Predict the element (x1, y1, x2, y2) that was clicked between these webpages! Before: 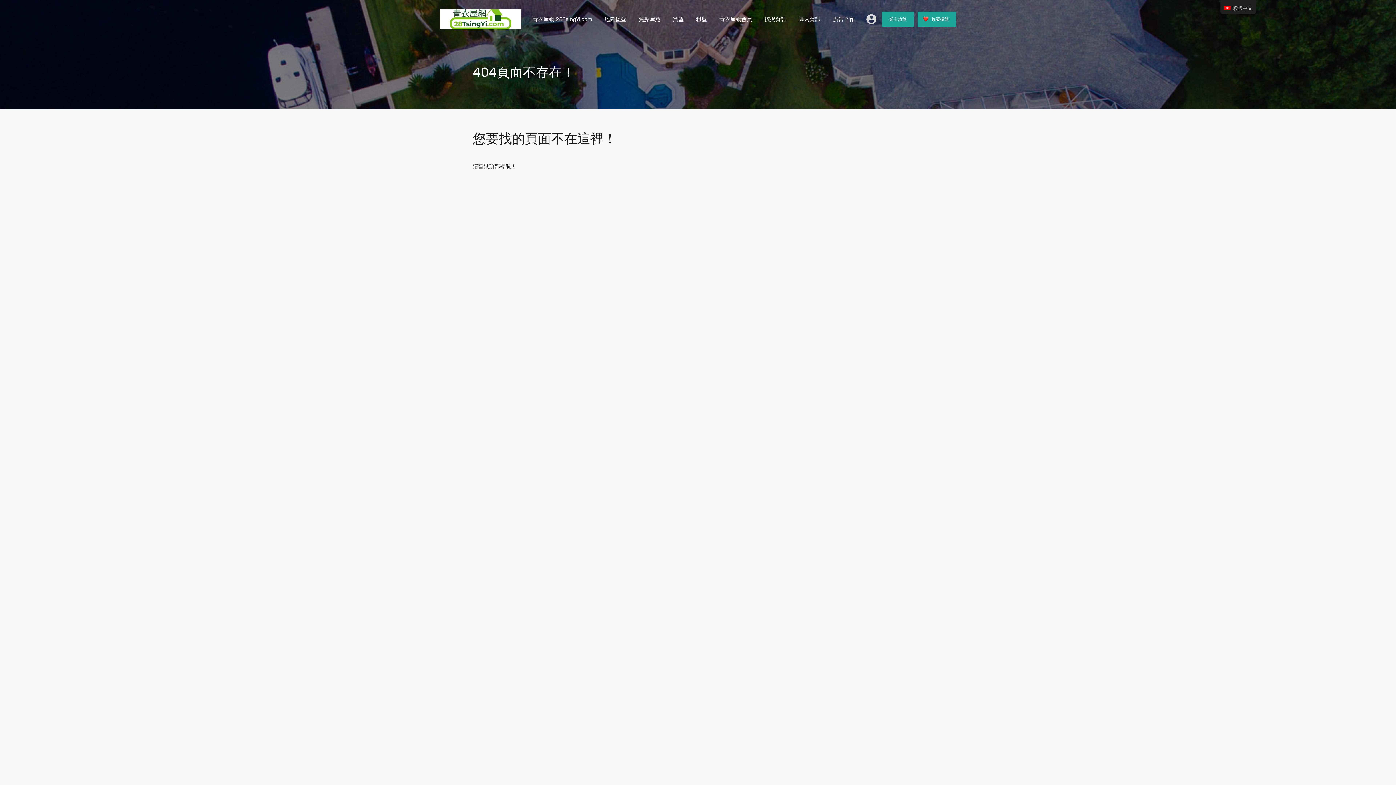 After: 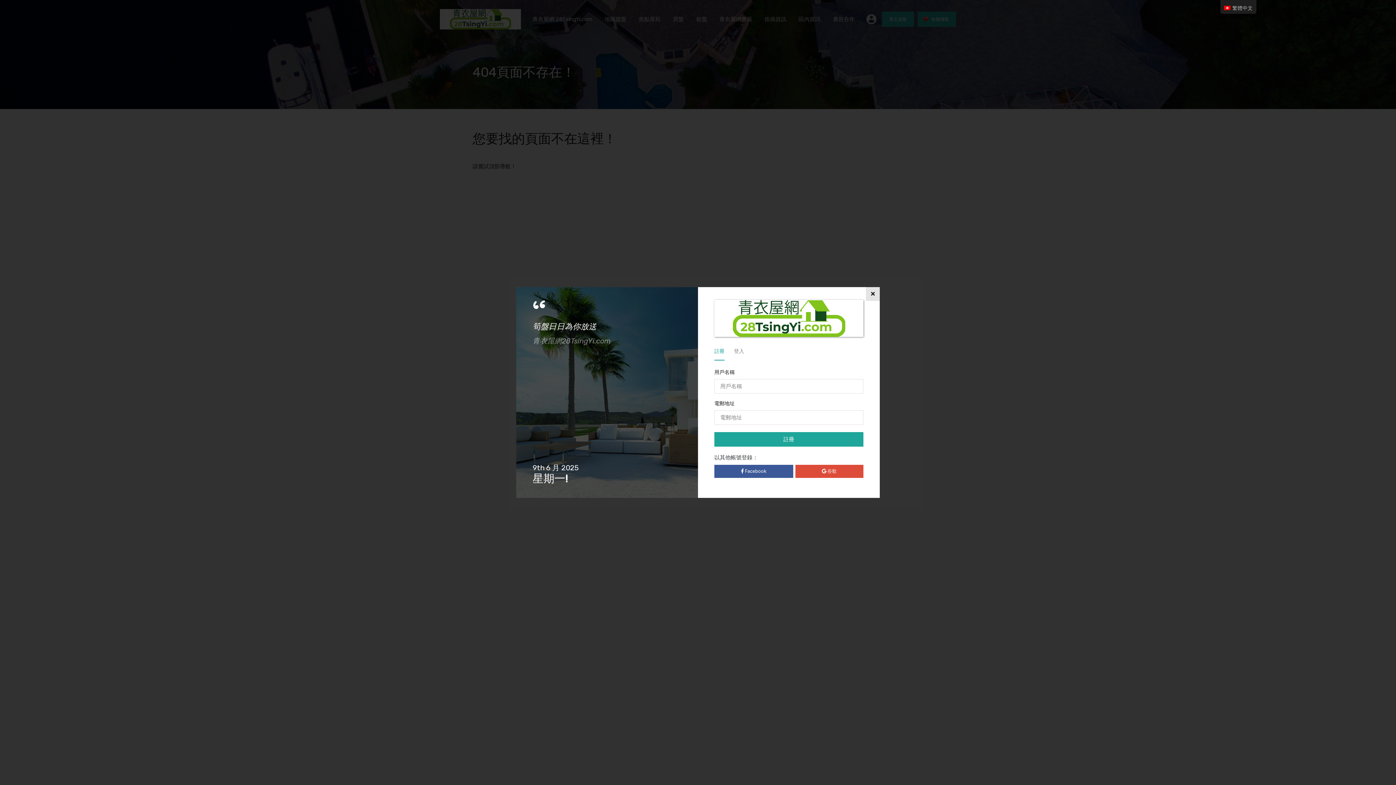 Action: bbox: (917, 11, 956, 26) label:  收藏樓盤